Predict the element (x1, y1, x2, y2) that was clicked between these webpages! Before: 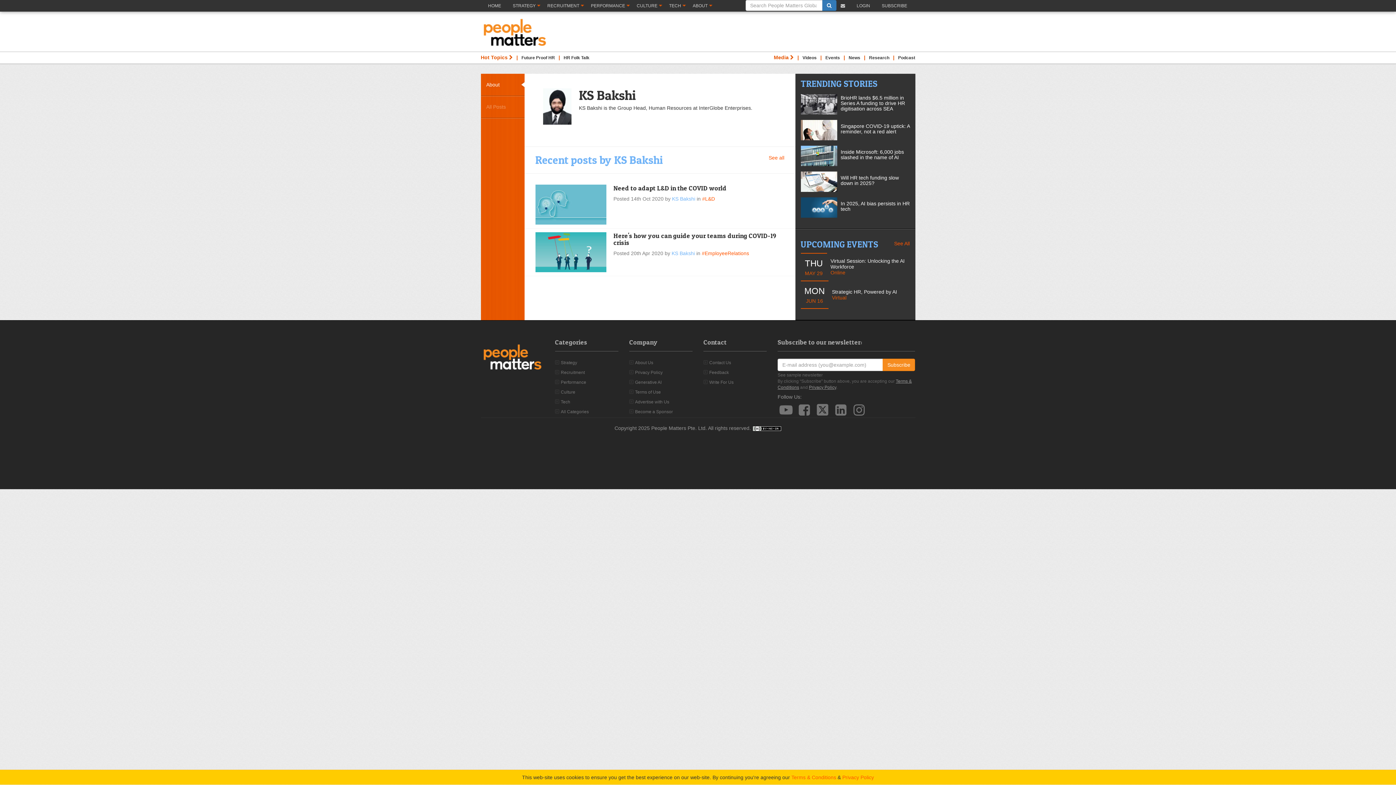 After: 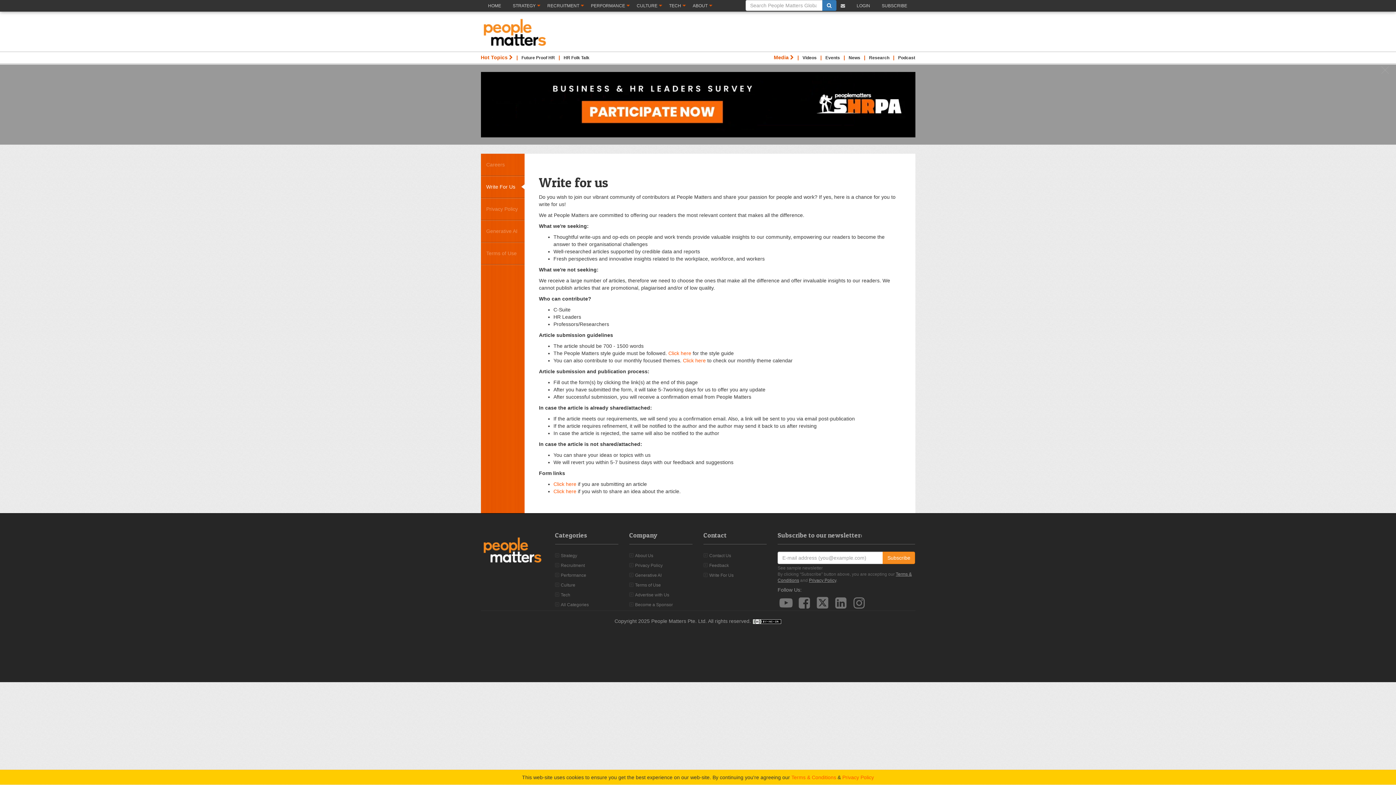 Action: bbox: (709, 380, 733, 385) label: Write For Us